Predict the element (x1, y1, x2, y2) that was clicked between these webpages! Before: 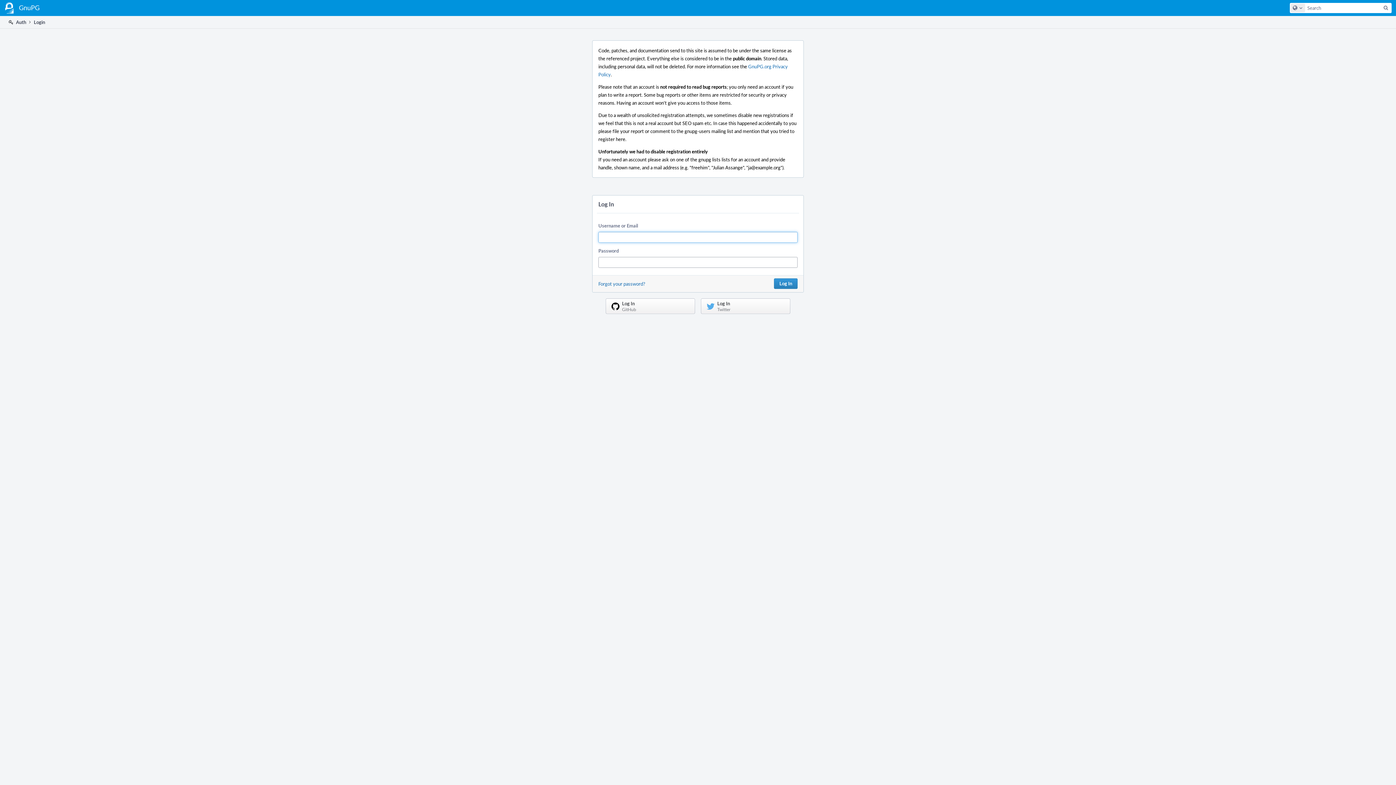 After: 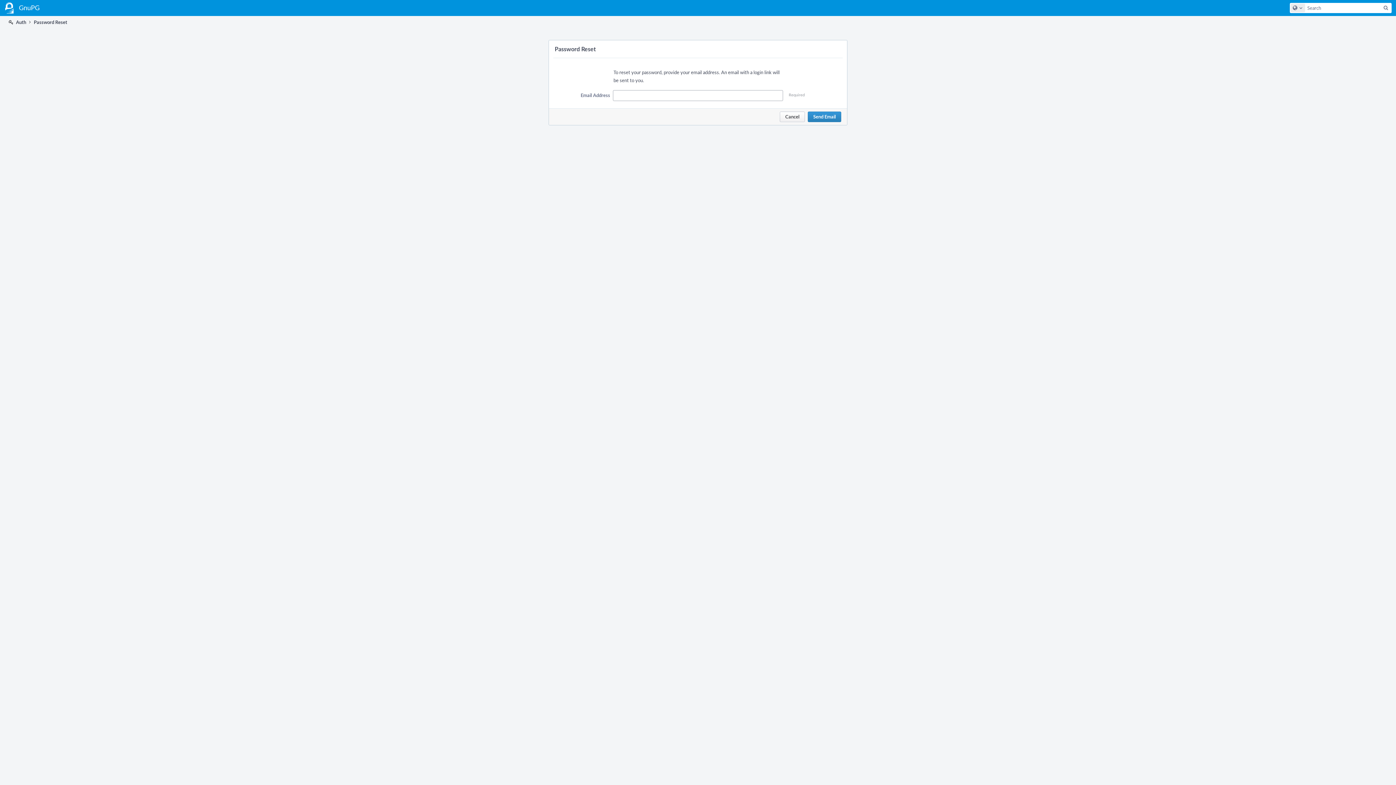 Action: bbox: (598, 280, 645, 287) label: Forgot your password?